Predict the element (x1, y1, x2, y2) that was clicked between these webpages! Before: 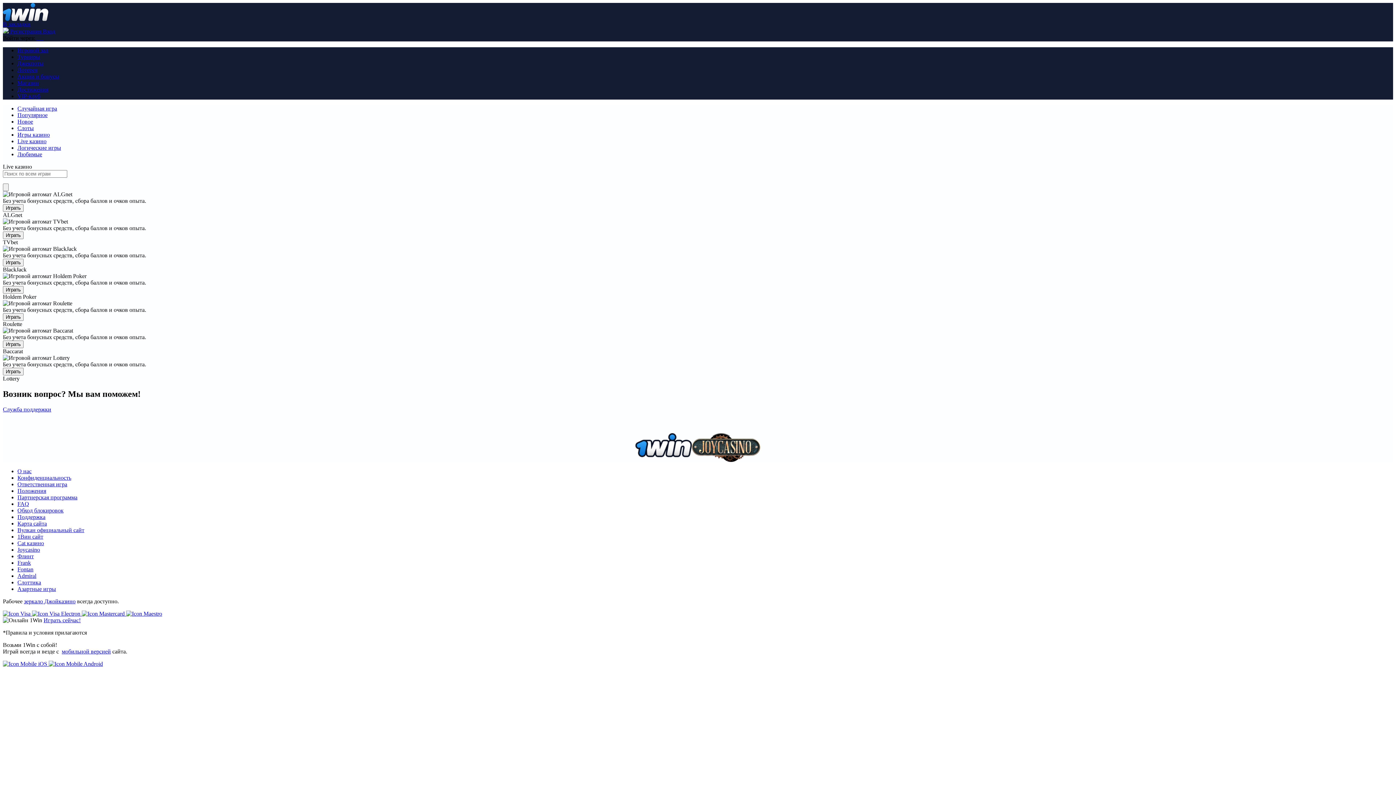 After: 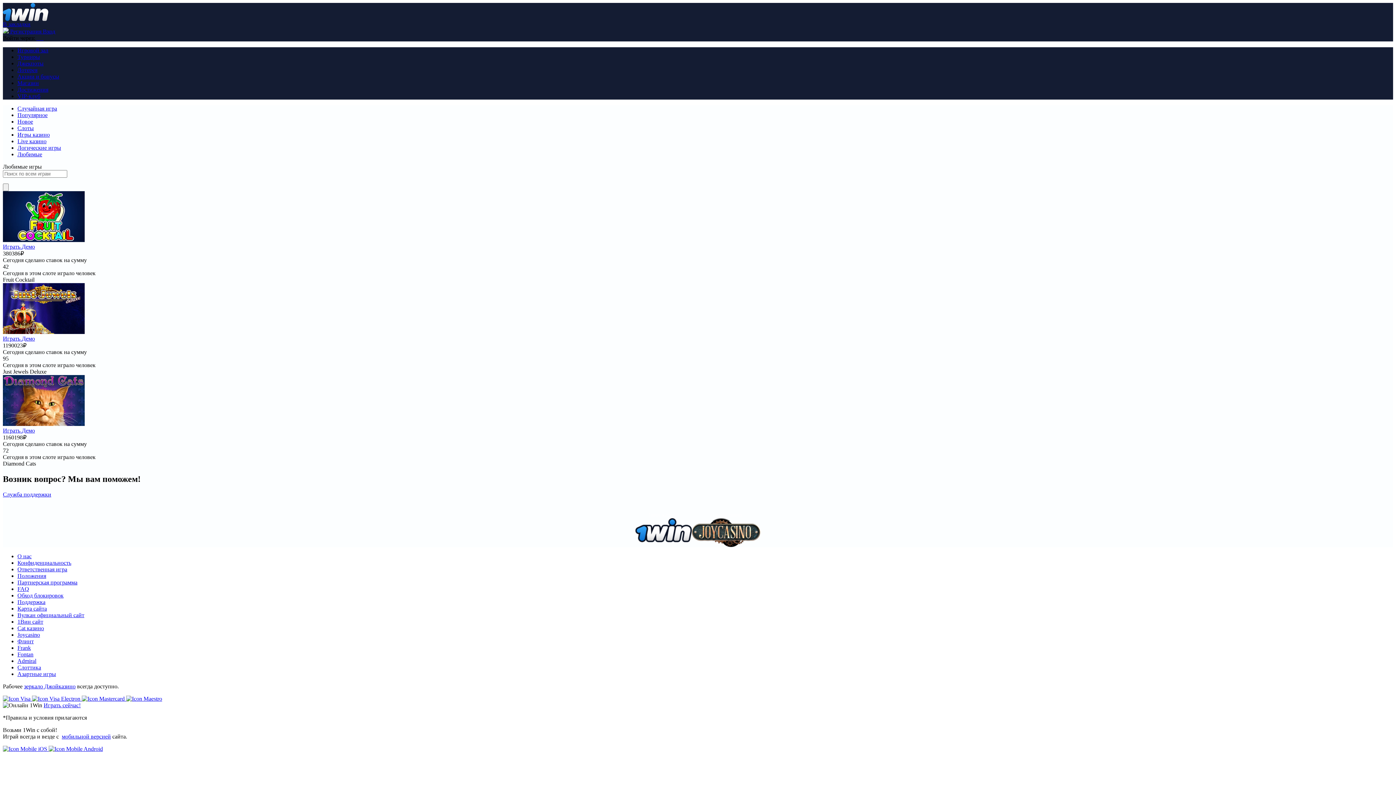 Action: bbox: (17, 151, 42, 157) label: Любимые